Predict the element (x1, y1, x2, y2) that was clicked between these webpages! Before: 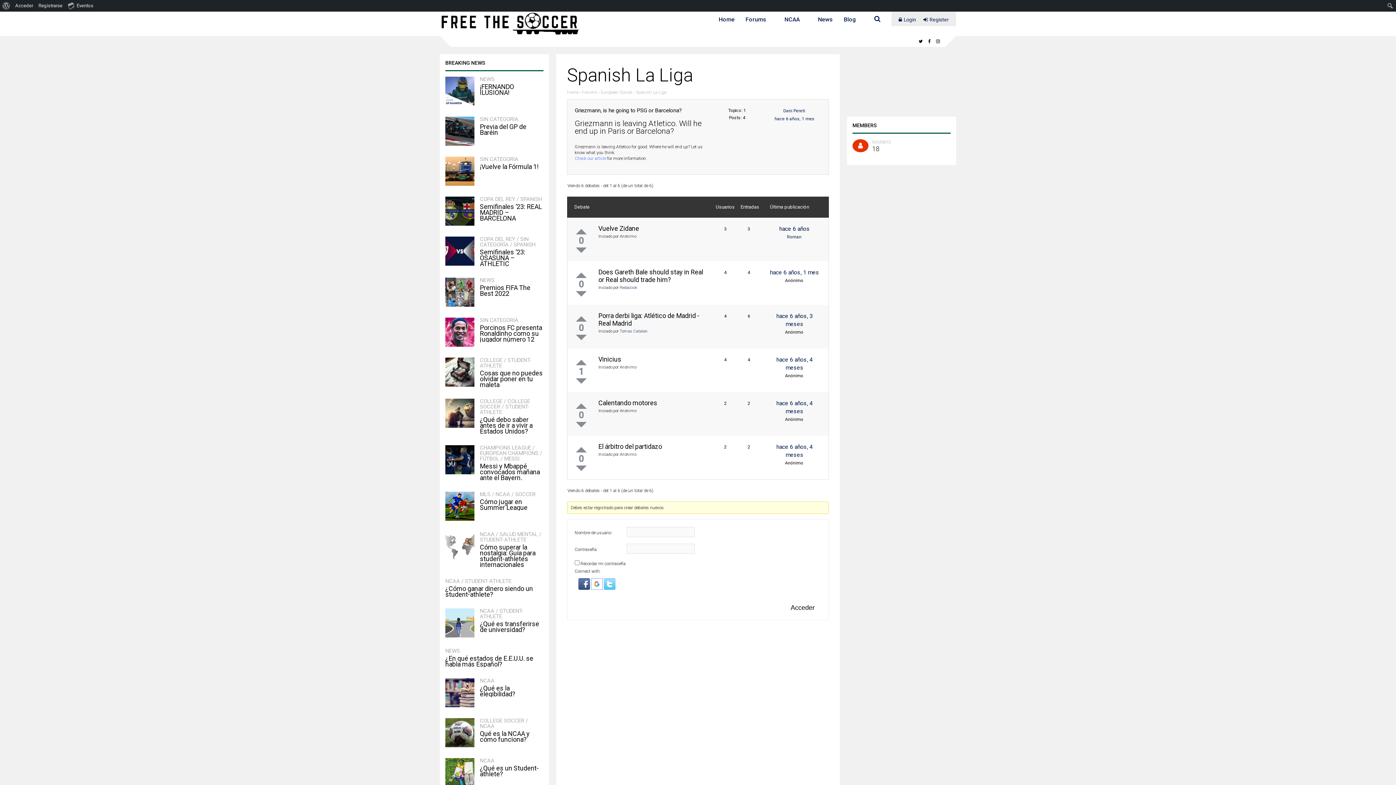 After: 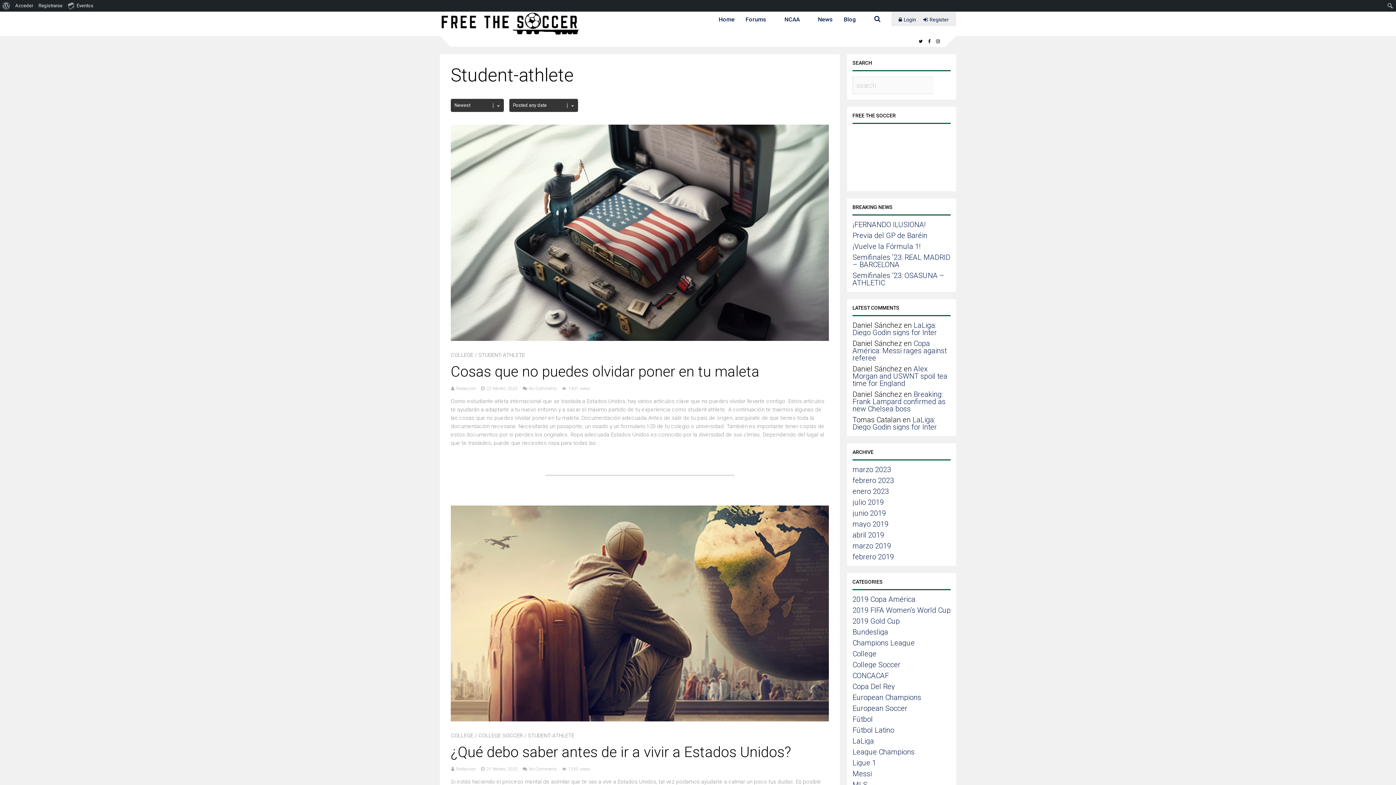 Action: bbox: (465, 578, 511, 584) label: STUDENT-ATHLETE